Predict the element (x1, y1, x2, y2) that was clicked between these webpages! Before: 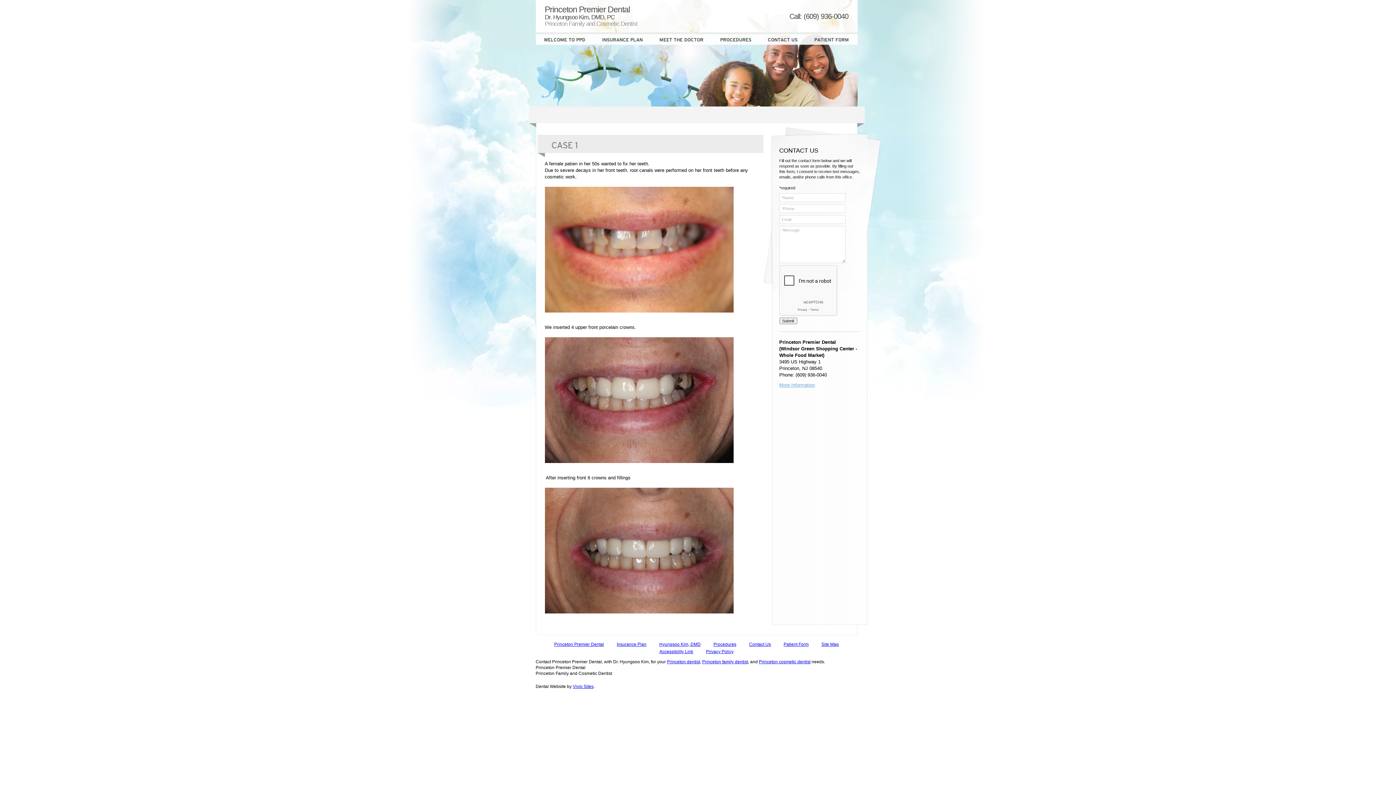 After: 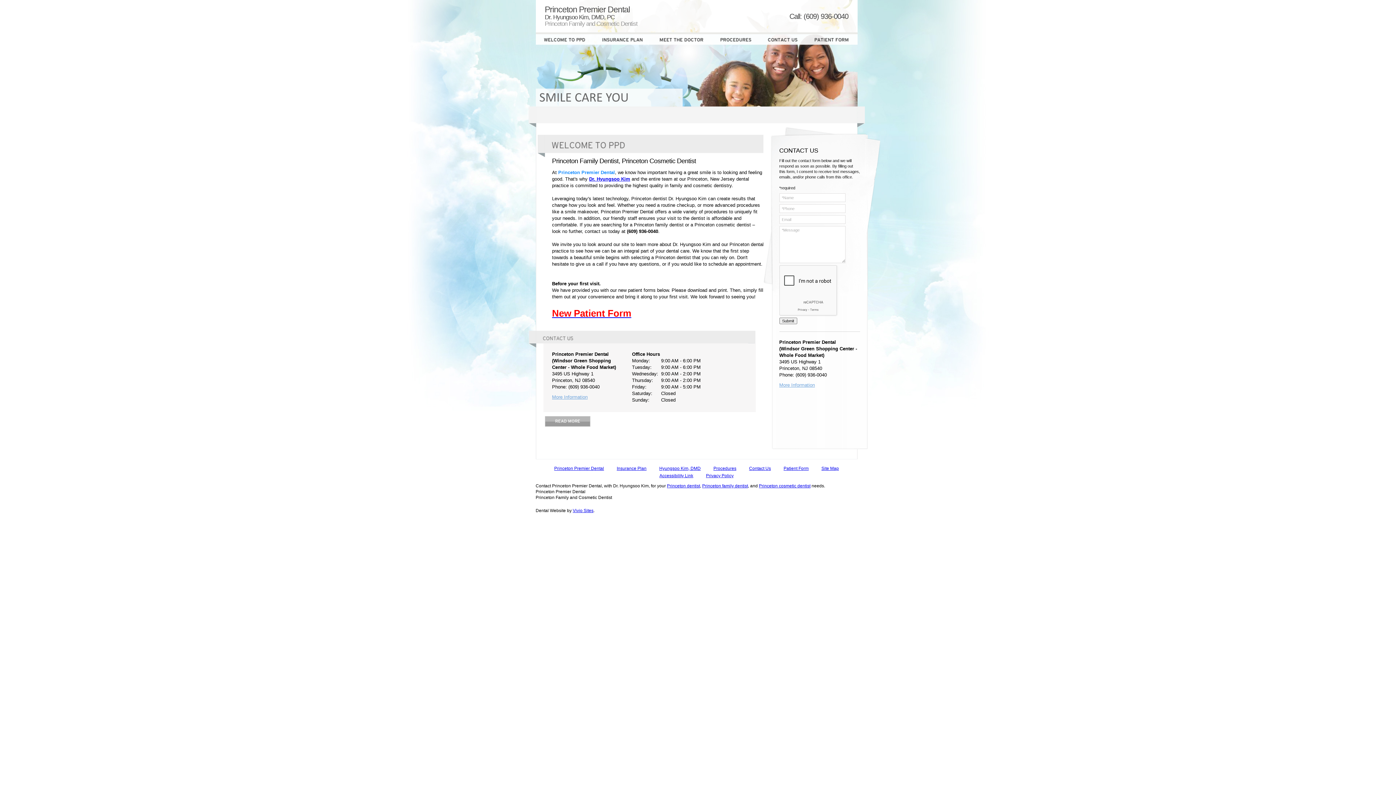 Action: bbox: (554, 642, 604, 647) label: Princeton Premier Dental